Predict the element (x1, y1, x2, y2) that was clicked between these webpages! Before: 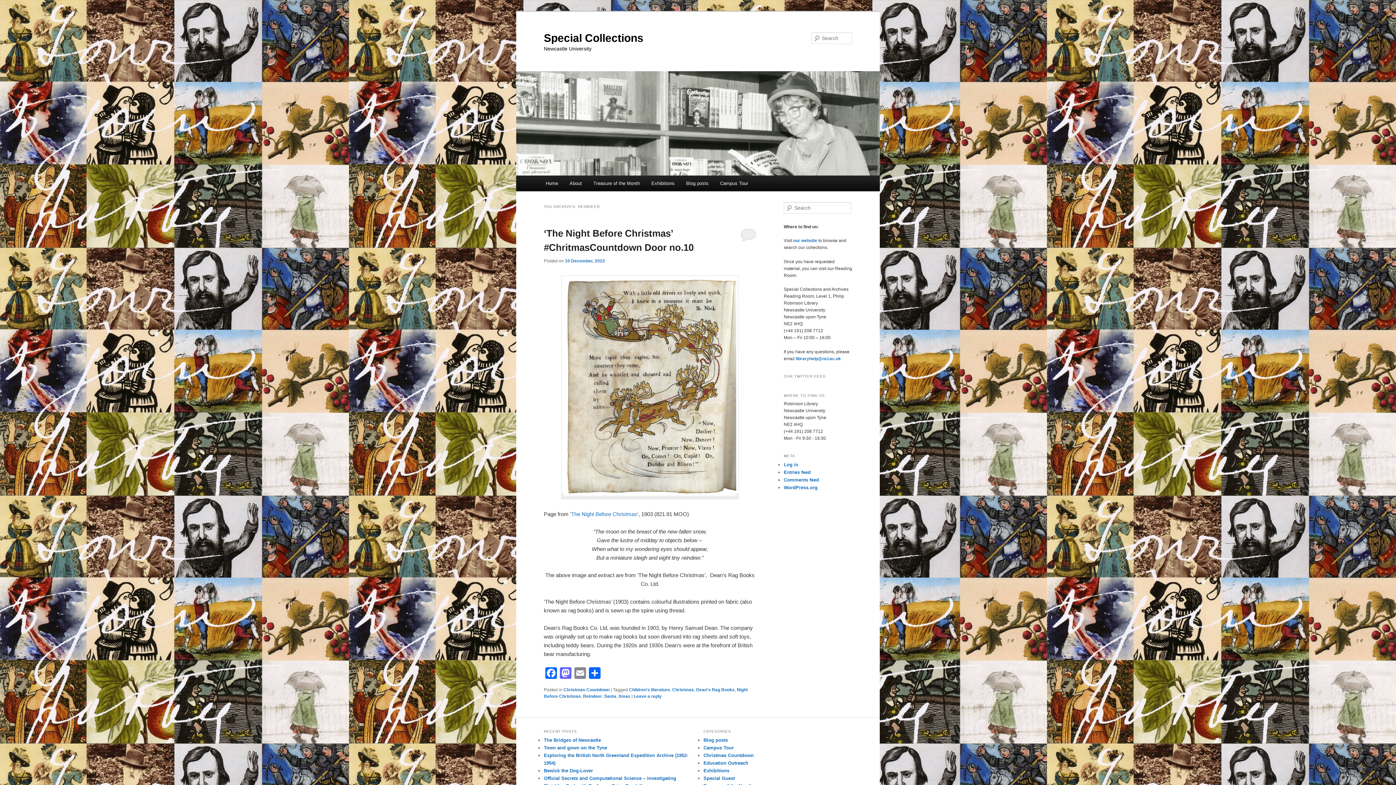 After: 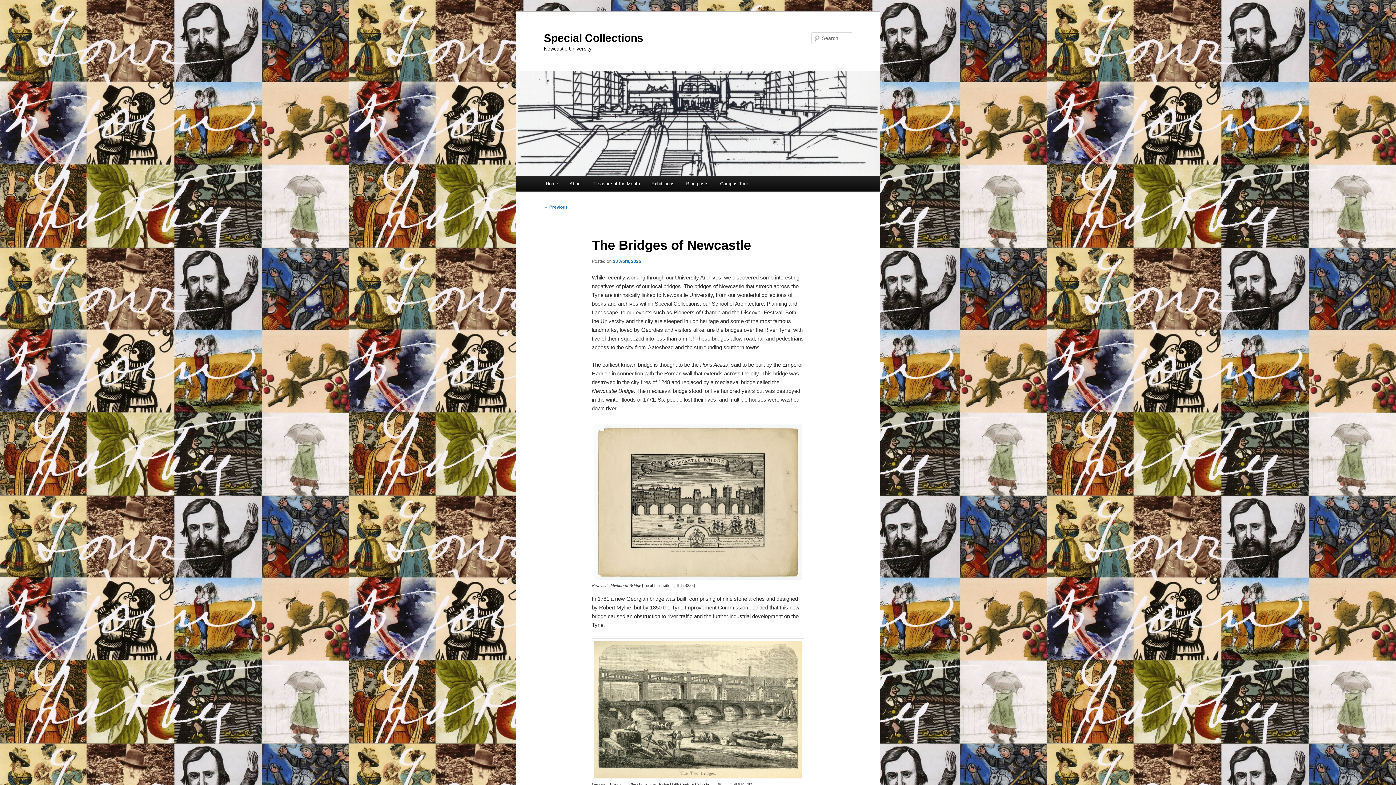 Action: bbox: (544, 737, 601, 743) label: The Bridges of Newcastle